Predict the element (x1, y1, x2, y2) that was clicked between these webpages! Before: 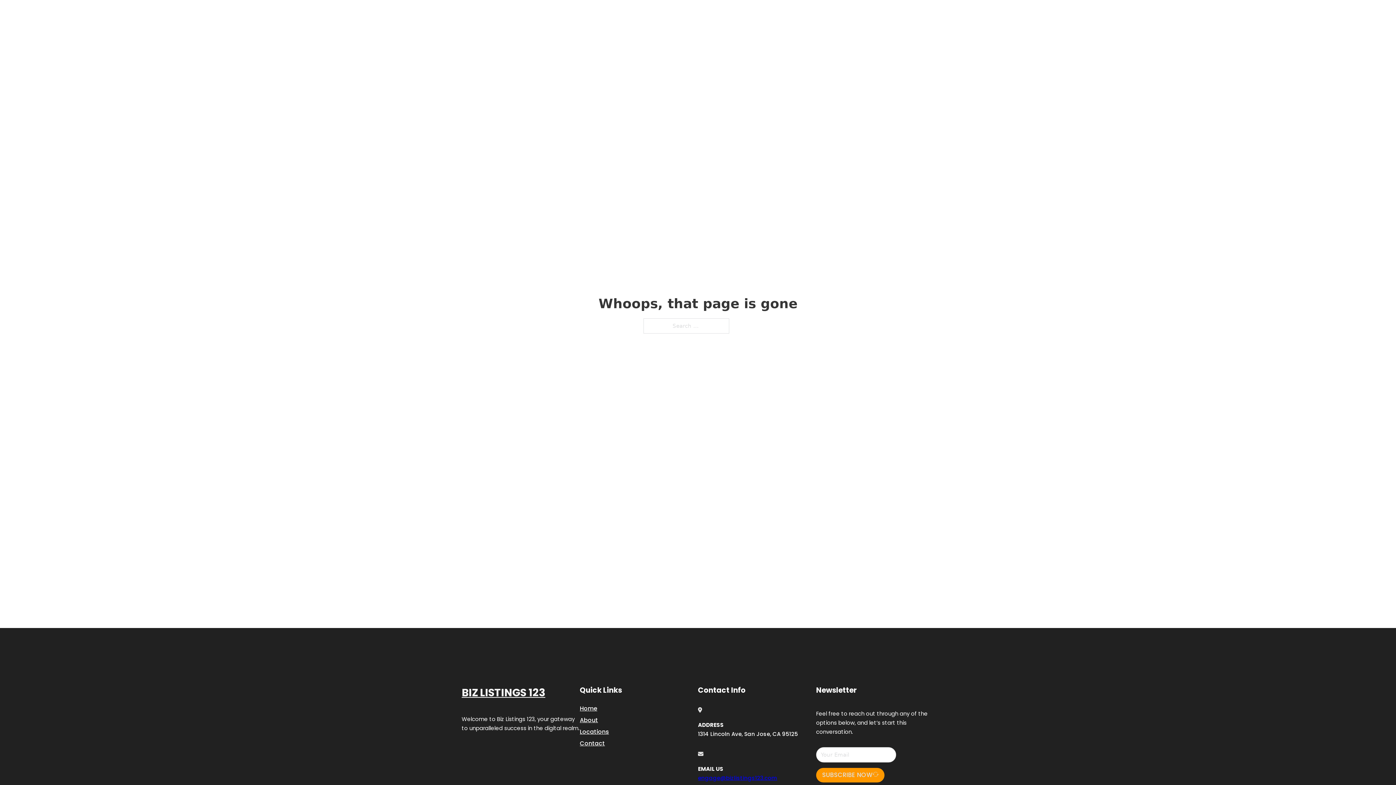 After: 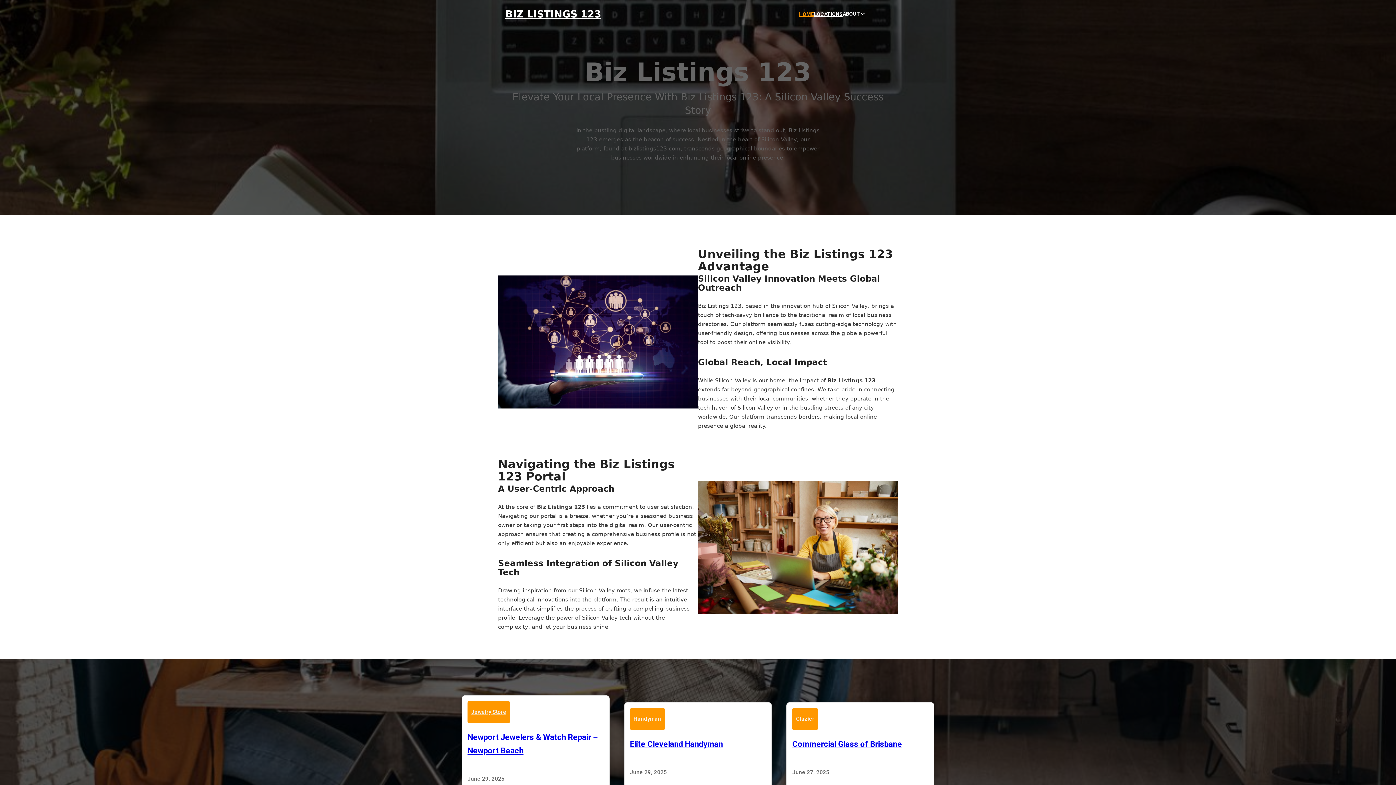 Action: label: Home bbox: (580, 703, 597, 713)